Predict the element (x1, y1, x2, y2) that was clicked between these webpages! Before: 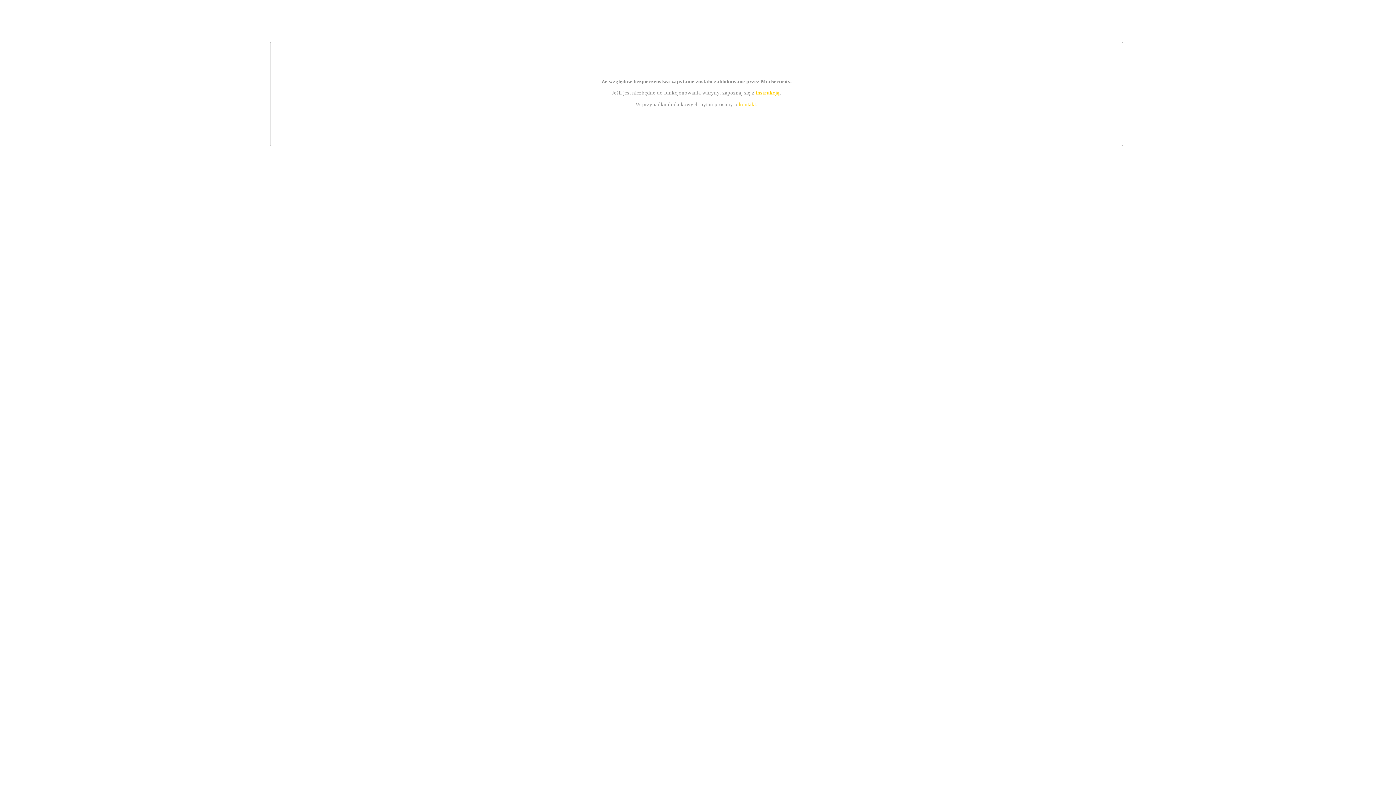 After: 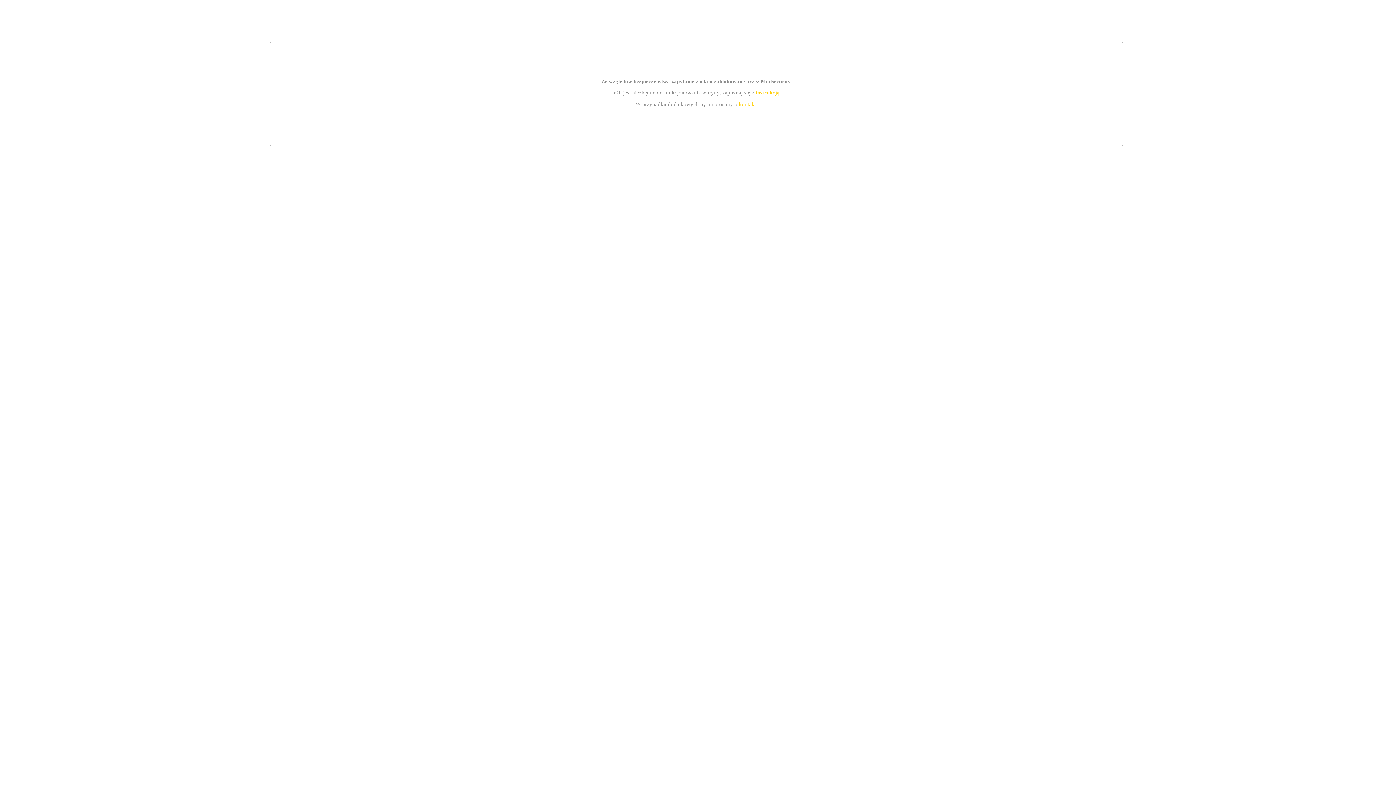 Action: label: kontakt bbox: (739, 101, 756, 107)